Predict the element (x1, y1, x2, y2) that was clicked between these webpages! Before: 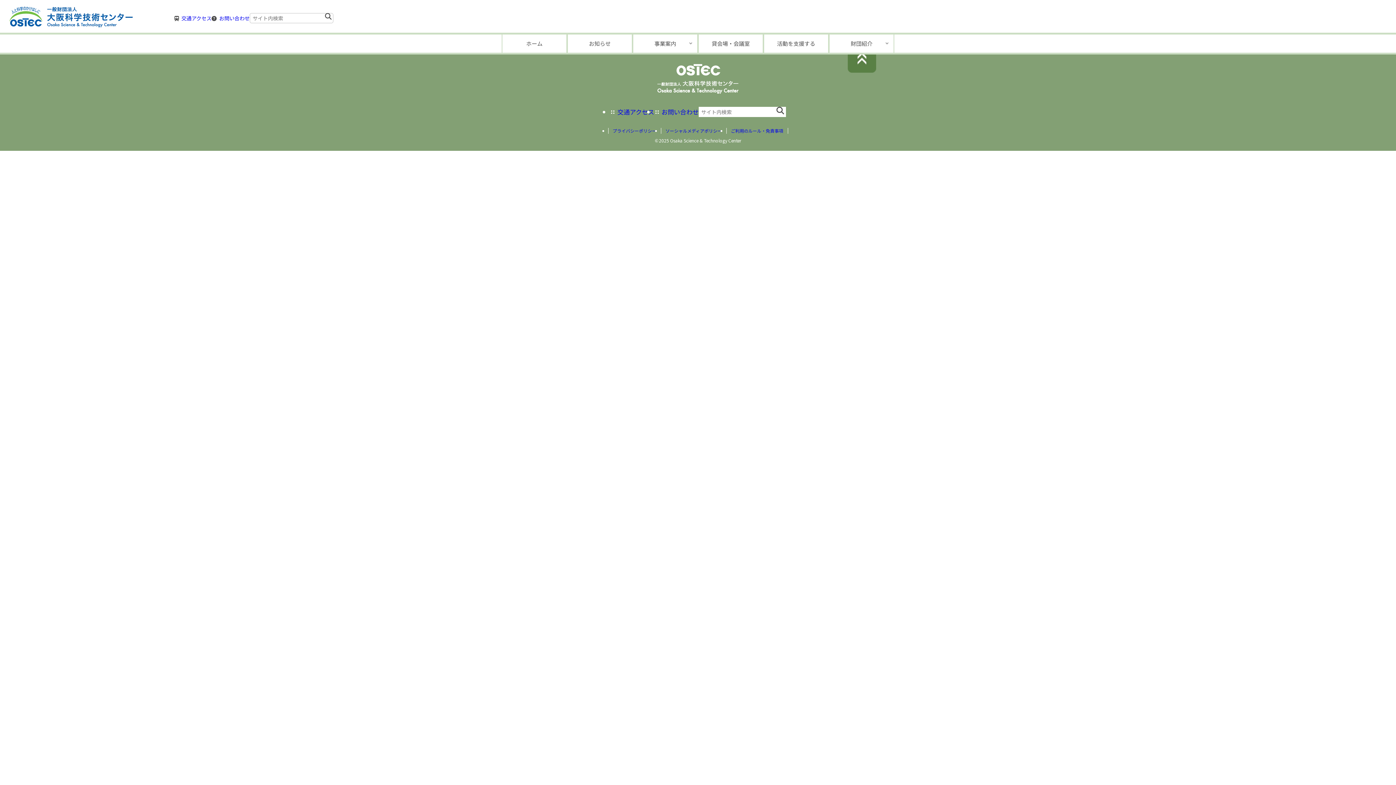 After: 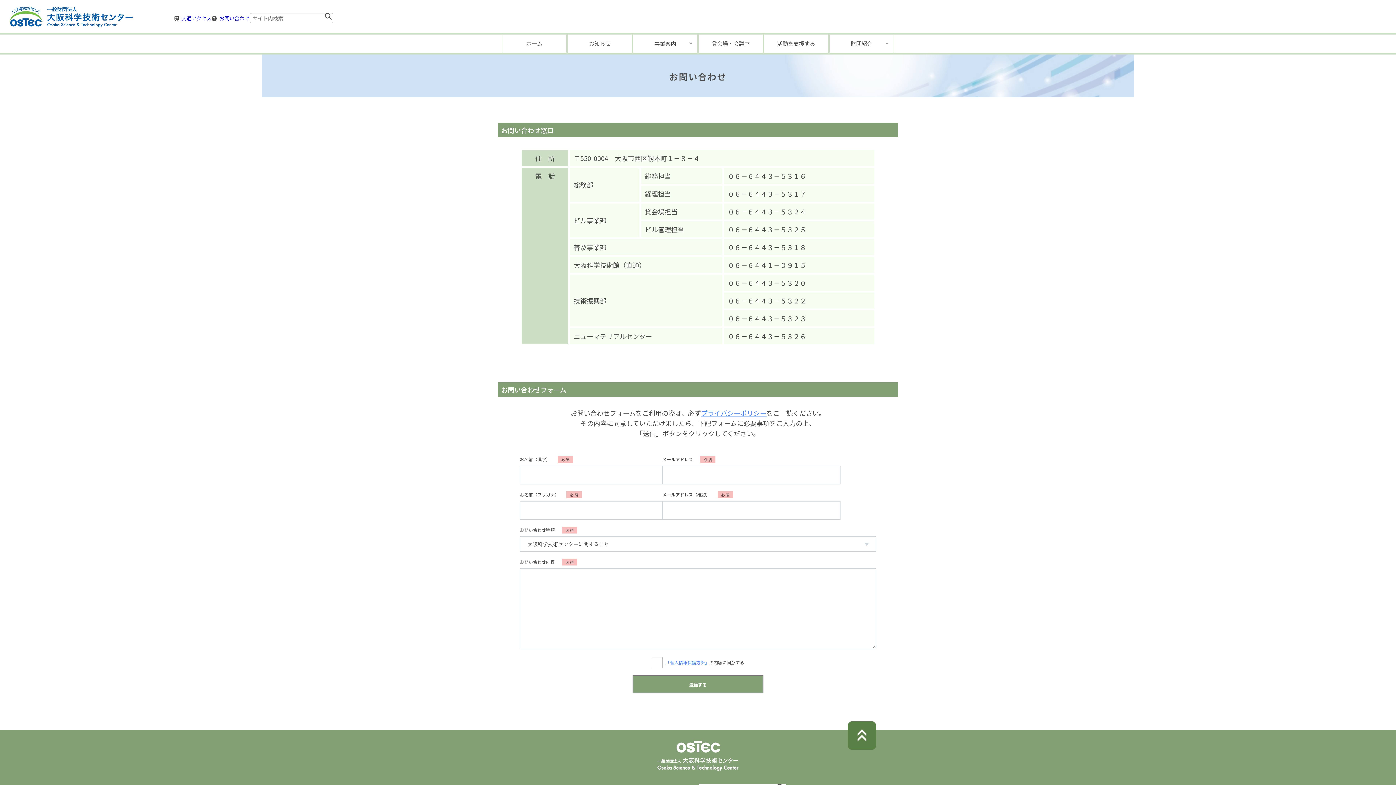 Action: bbox: (219, 14, 249, 21) label: お問い合わせ